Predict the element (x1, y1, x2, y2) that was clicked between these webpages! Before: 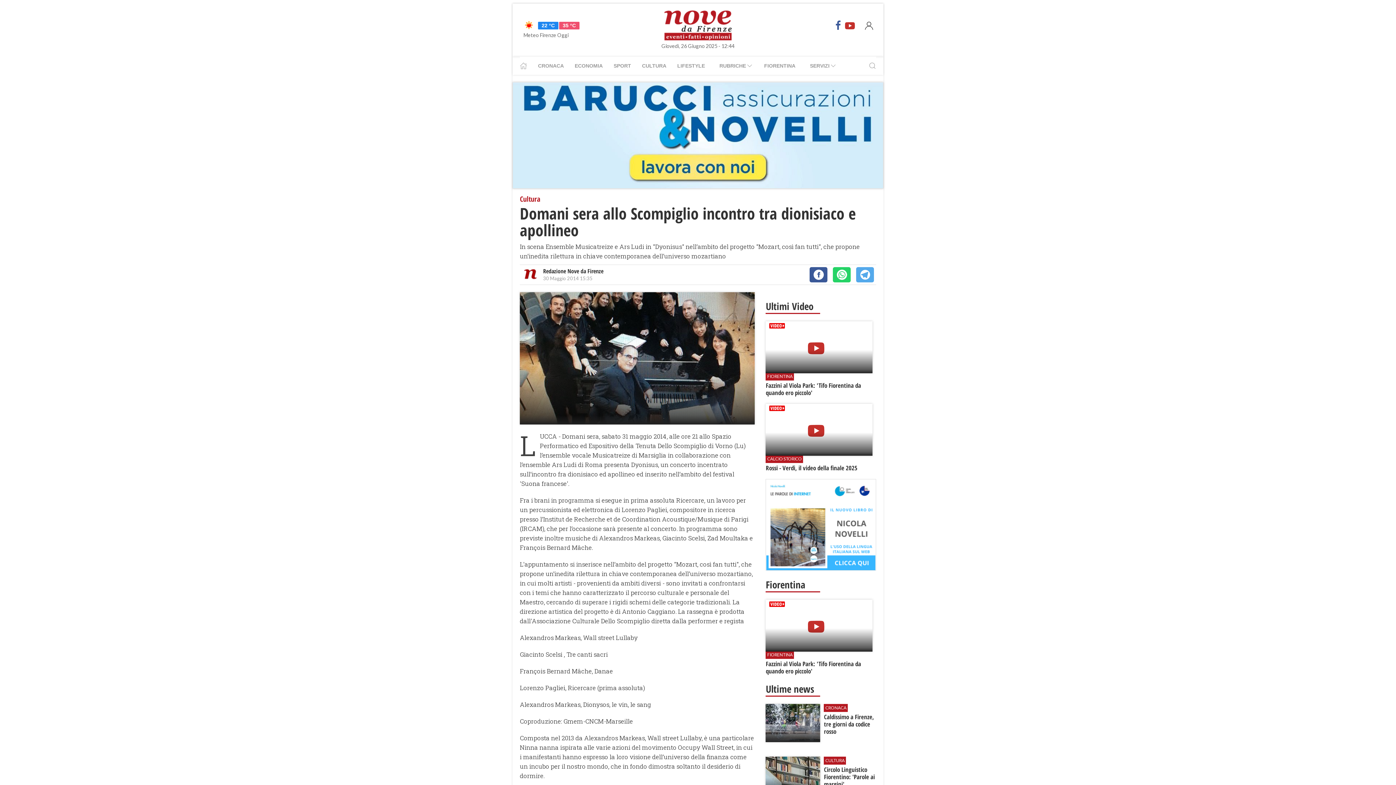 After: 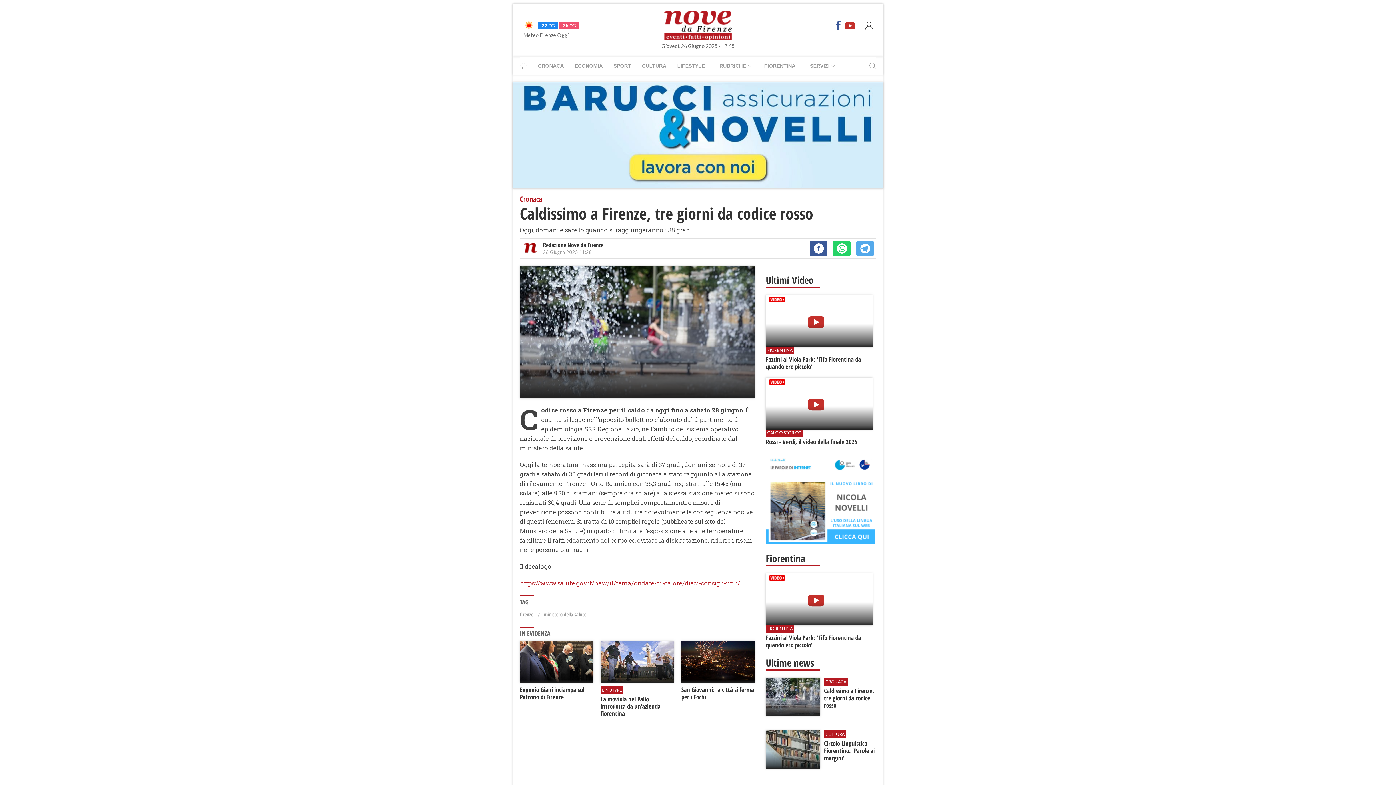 Action: label: CRONACA
Caldissimo a Firenze, tre giorni da codice rosso bbox: (765, 704, 876, 749)